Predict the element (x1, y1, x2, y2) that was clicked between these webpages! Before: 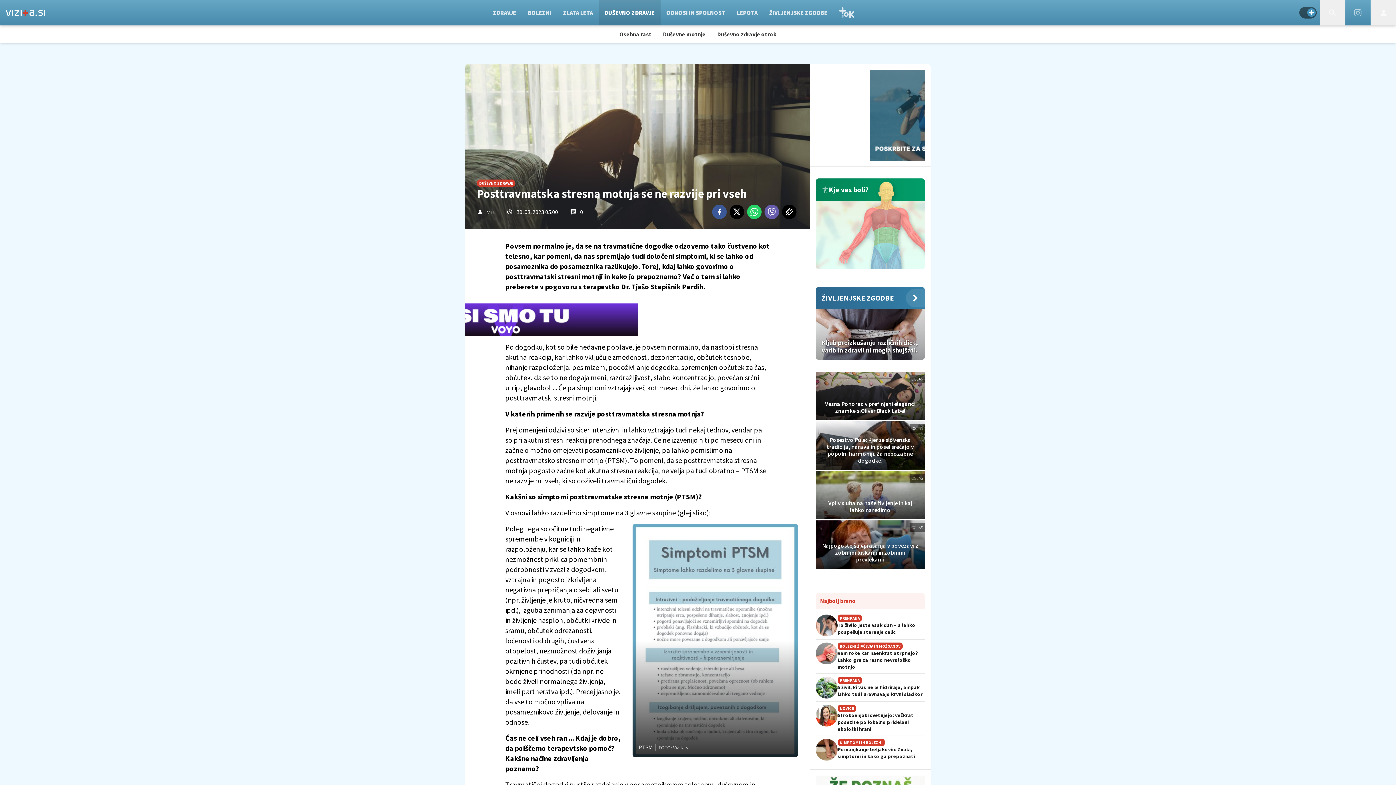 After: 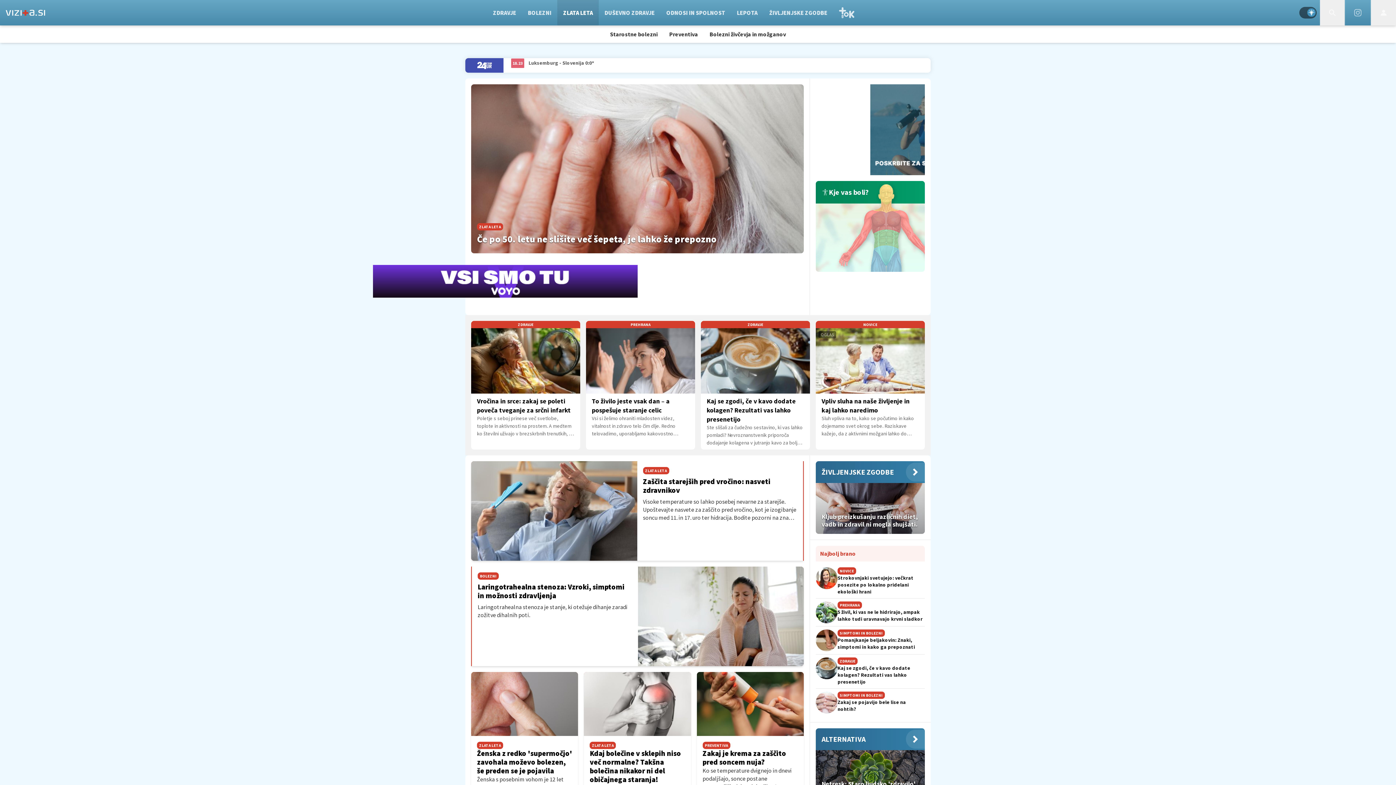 Action: bbox: (557, 0, 598, 25) label: ZLATA LETA